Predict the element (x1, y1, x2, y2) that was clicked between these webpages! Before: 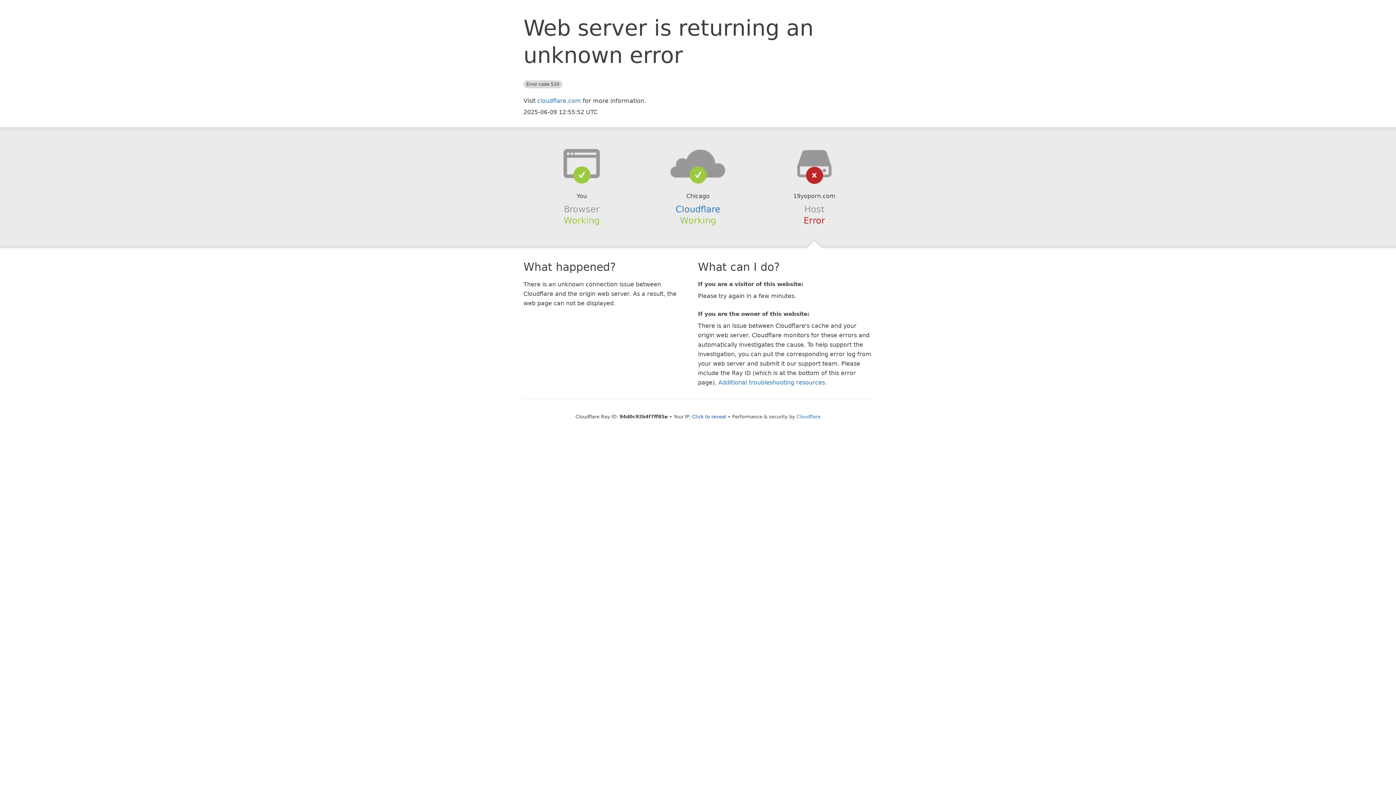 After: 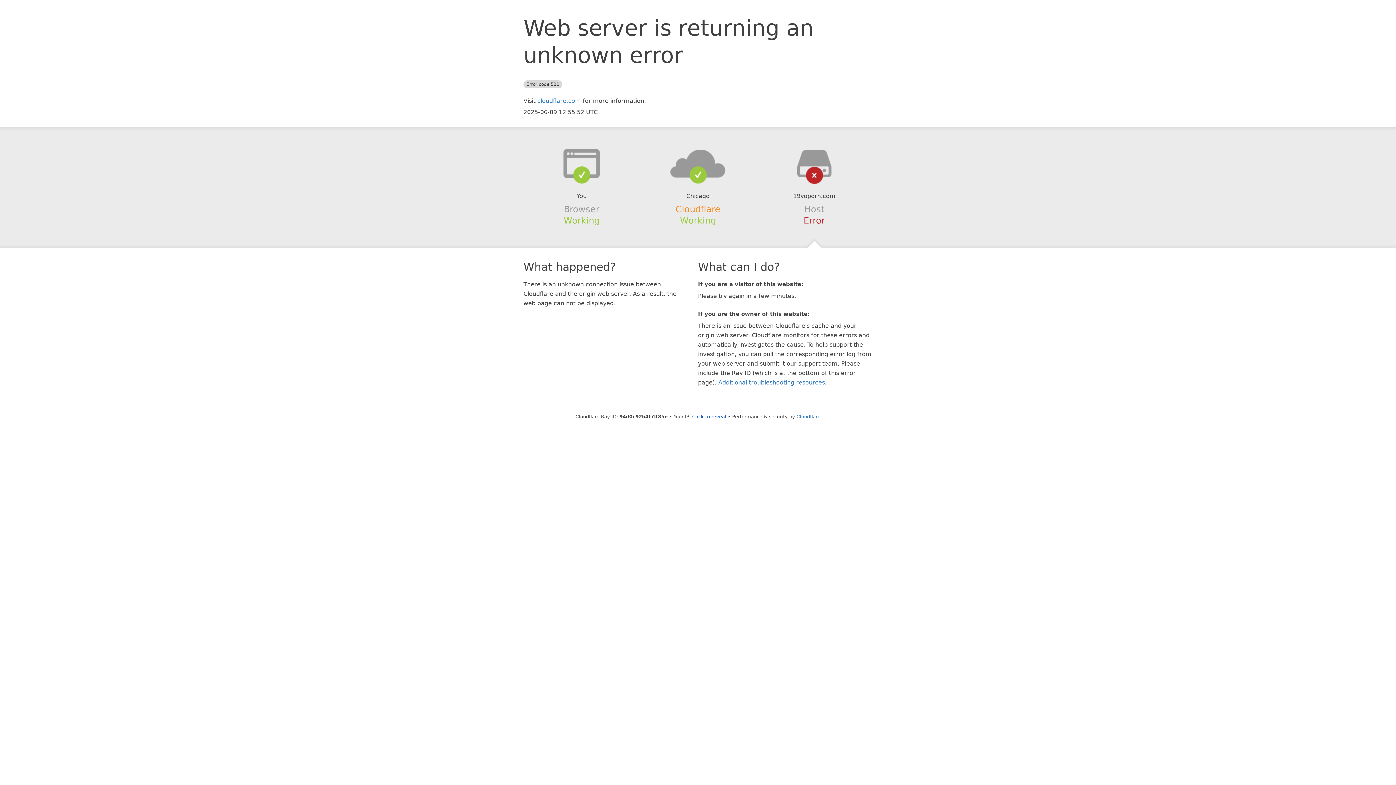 Action: bbox: (675, 204, 720, 214) label: Cloudflare